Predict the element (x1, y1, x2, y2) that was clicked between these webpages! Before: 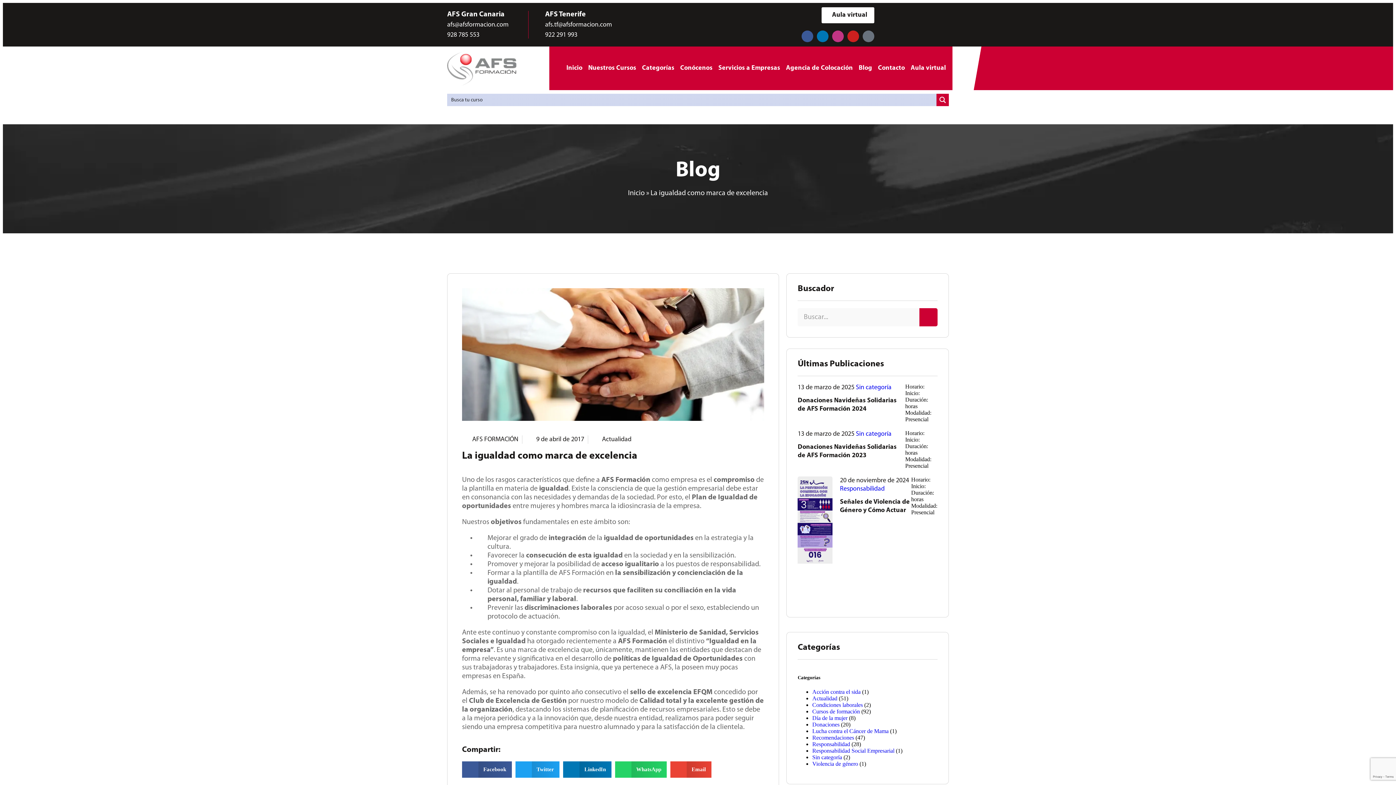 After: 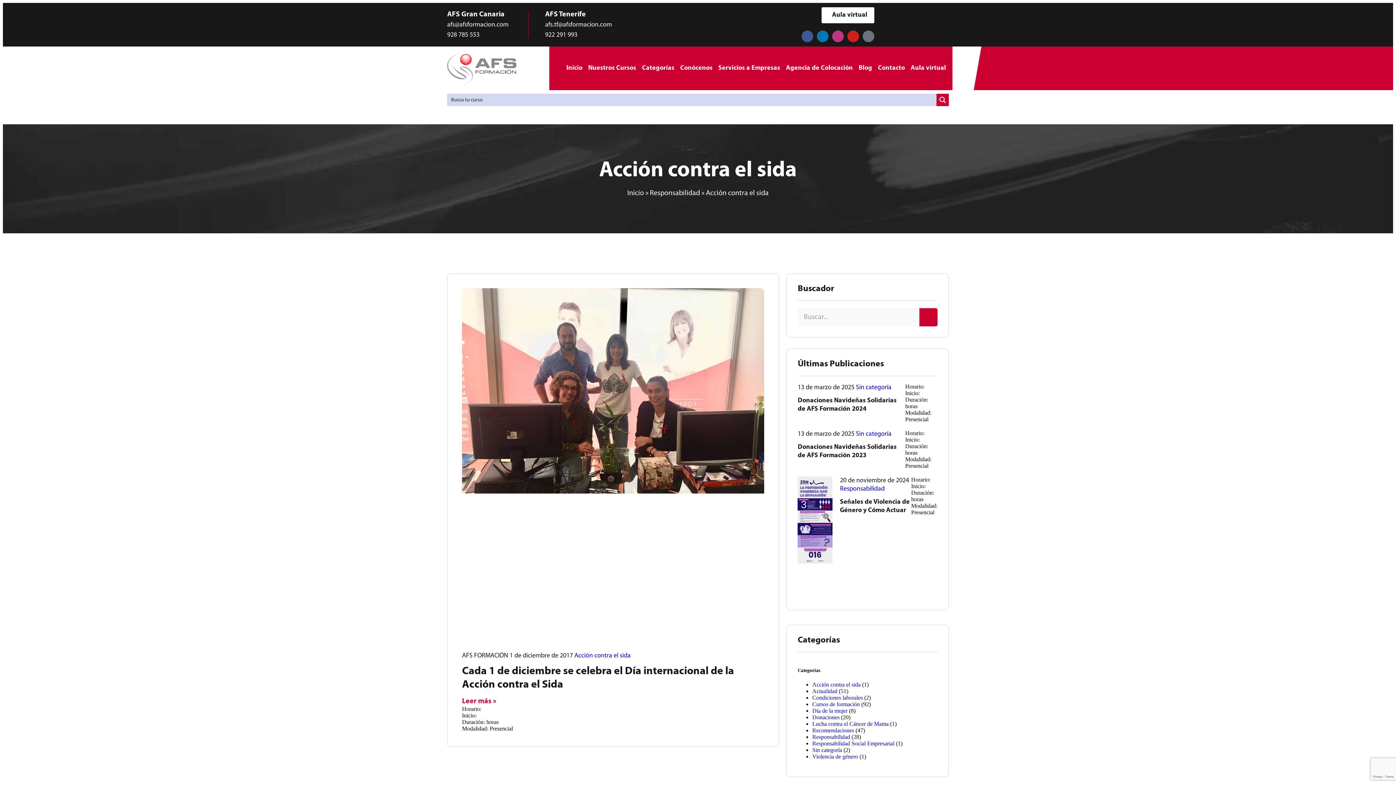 Action: label: Acción contra el sida bbox: (812, 689, 860, 695)